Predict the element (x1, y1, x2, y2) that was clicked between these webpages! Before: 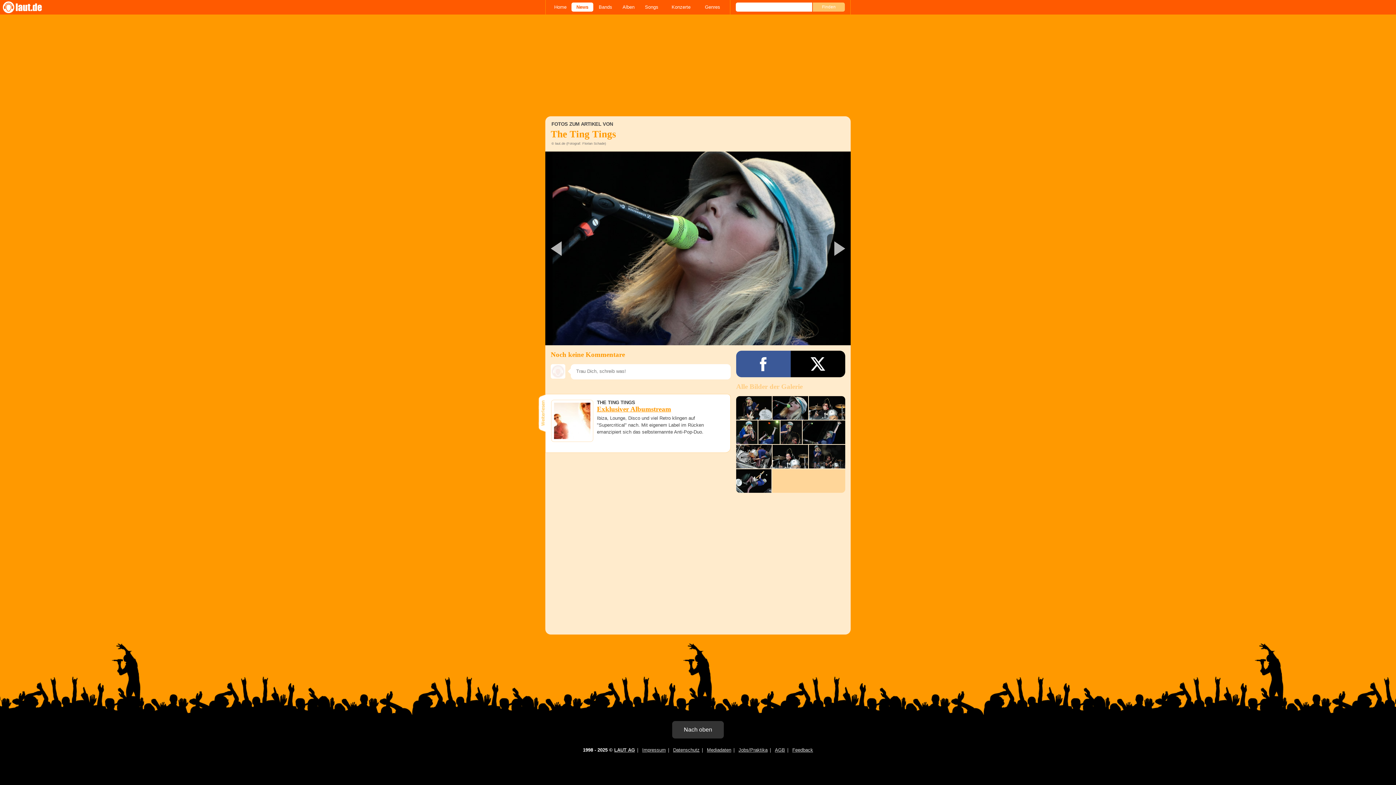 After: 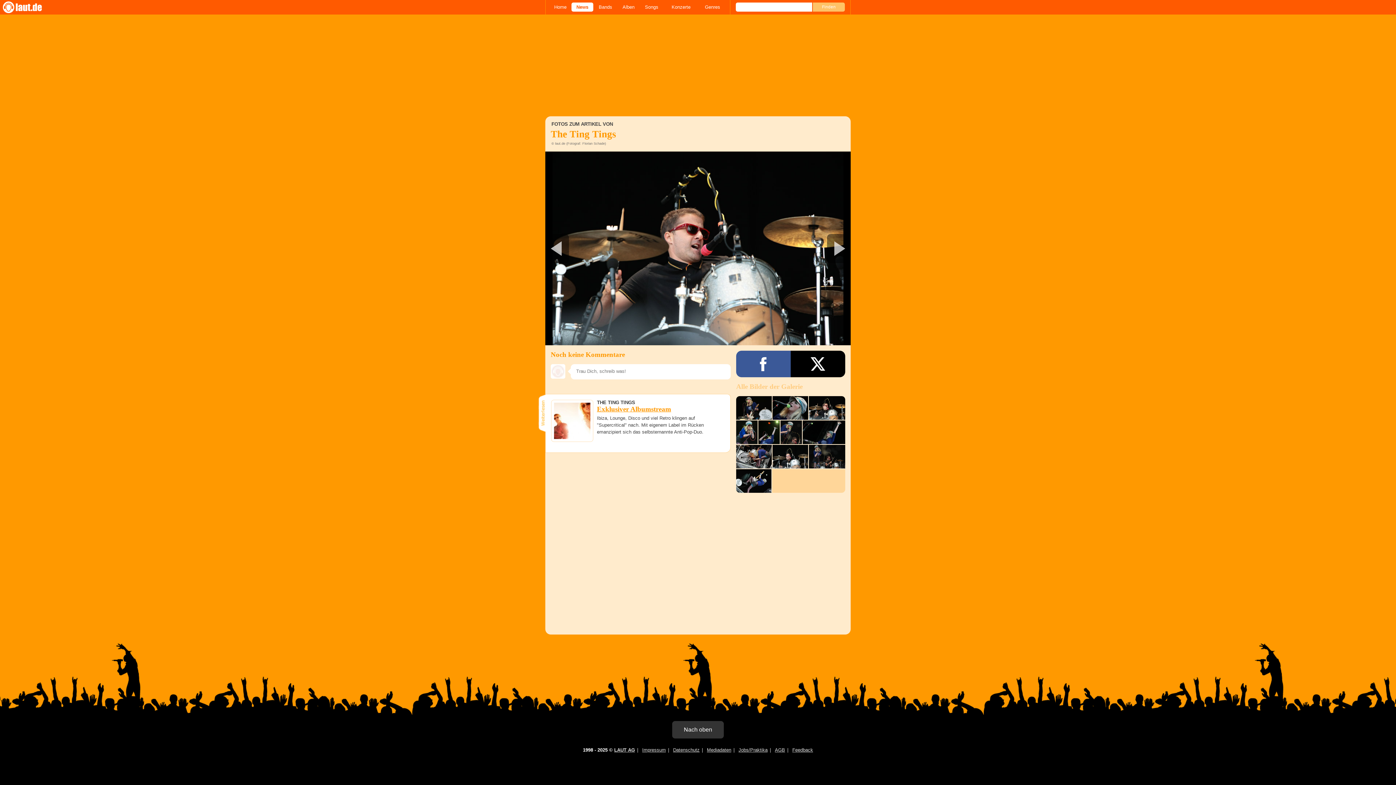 Action: bbox: (809, 396, 845, 420)